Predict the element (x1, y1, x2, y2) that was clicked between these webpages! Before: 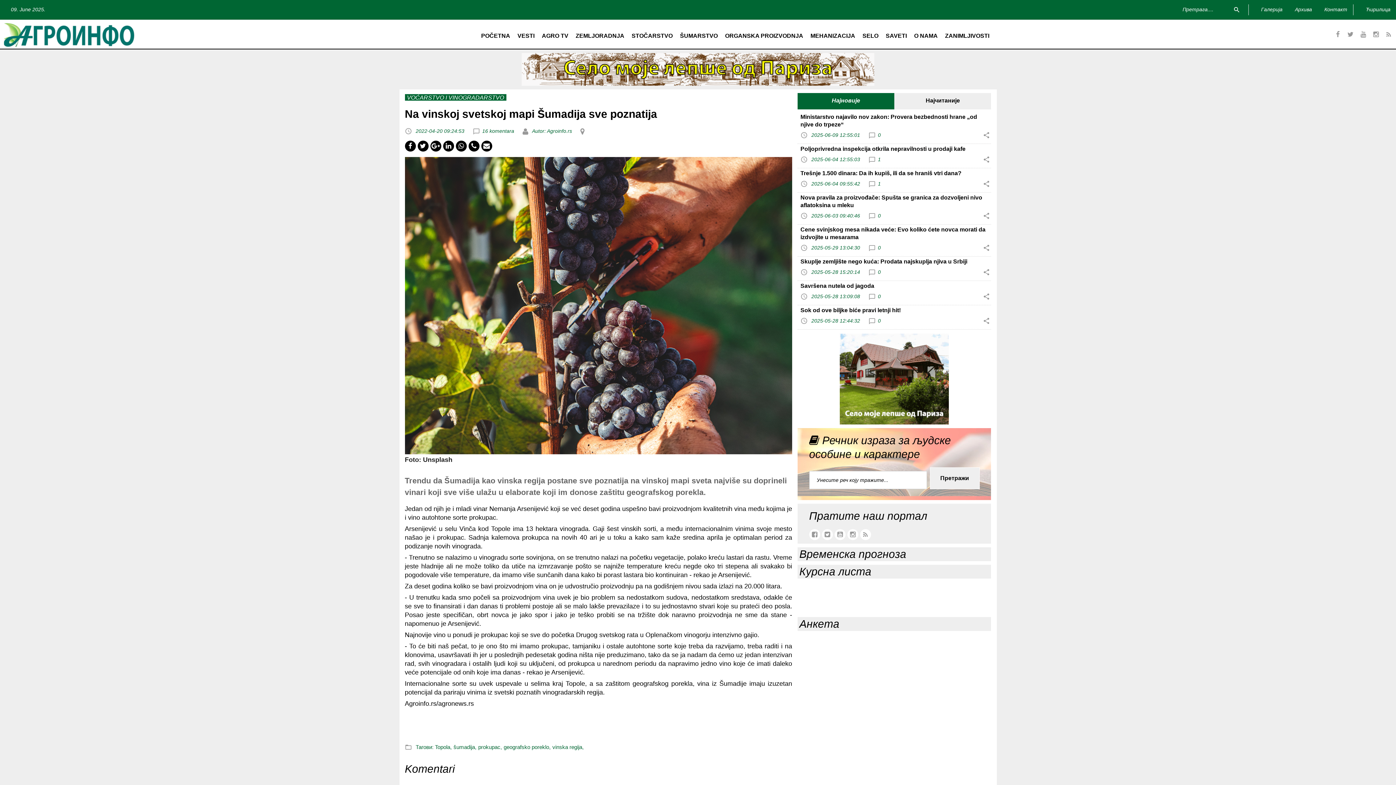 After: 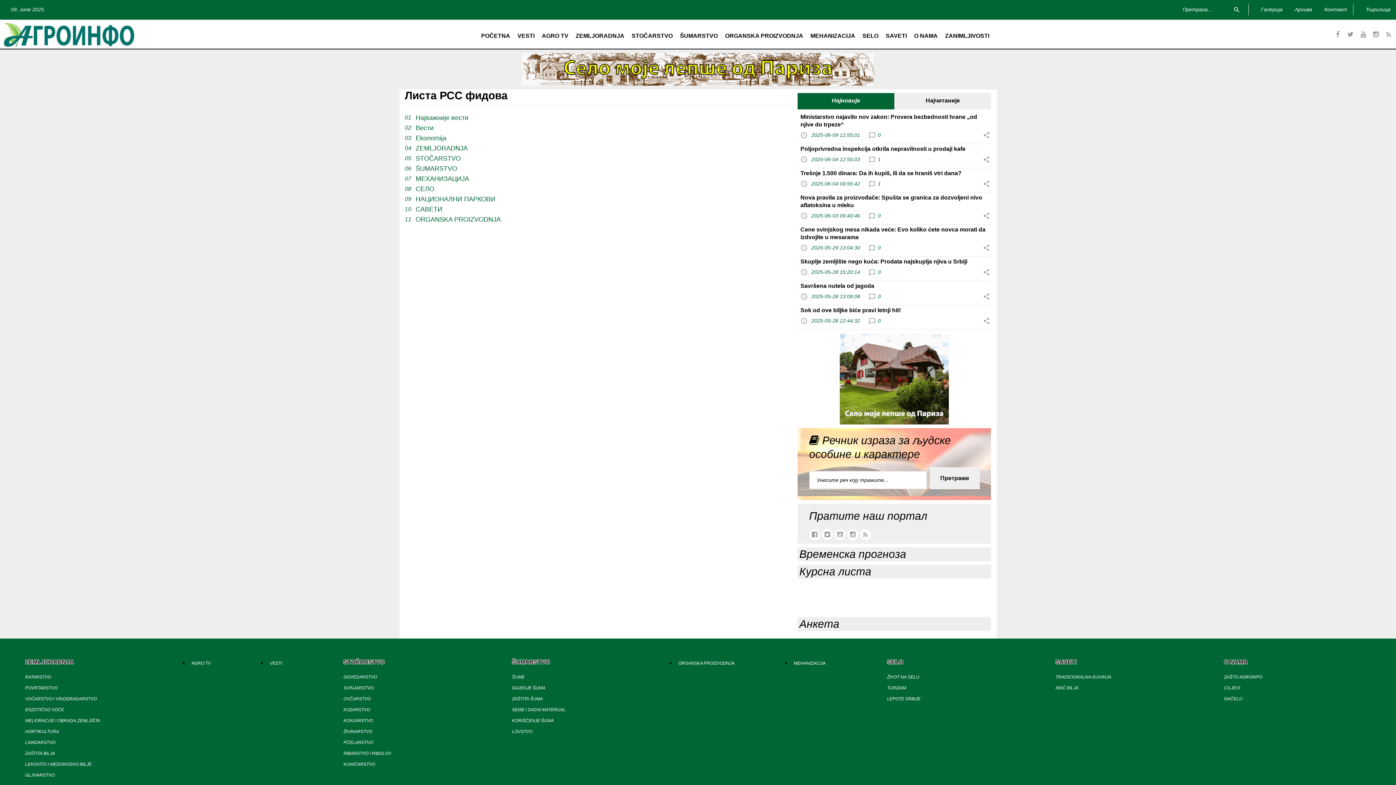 Action: bbox: (1383, 28, 1394, 39)